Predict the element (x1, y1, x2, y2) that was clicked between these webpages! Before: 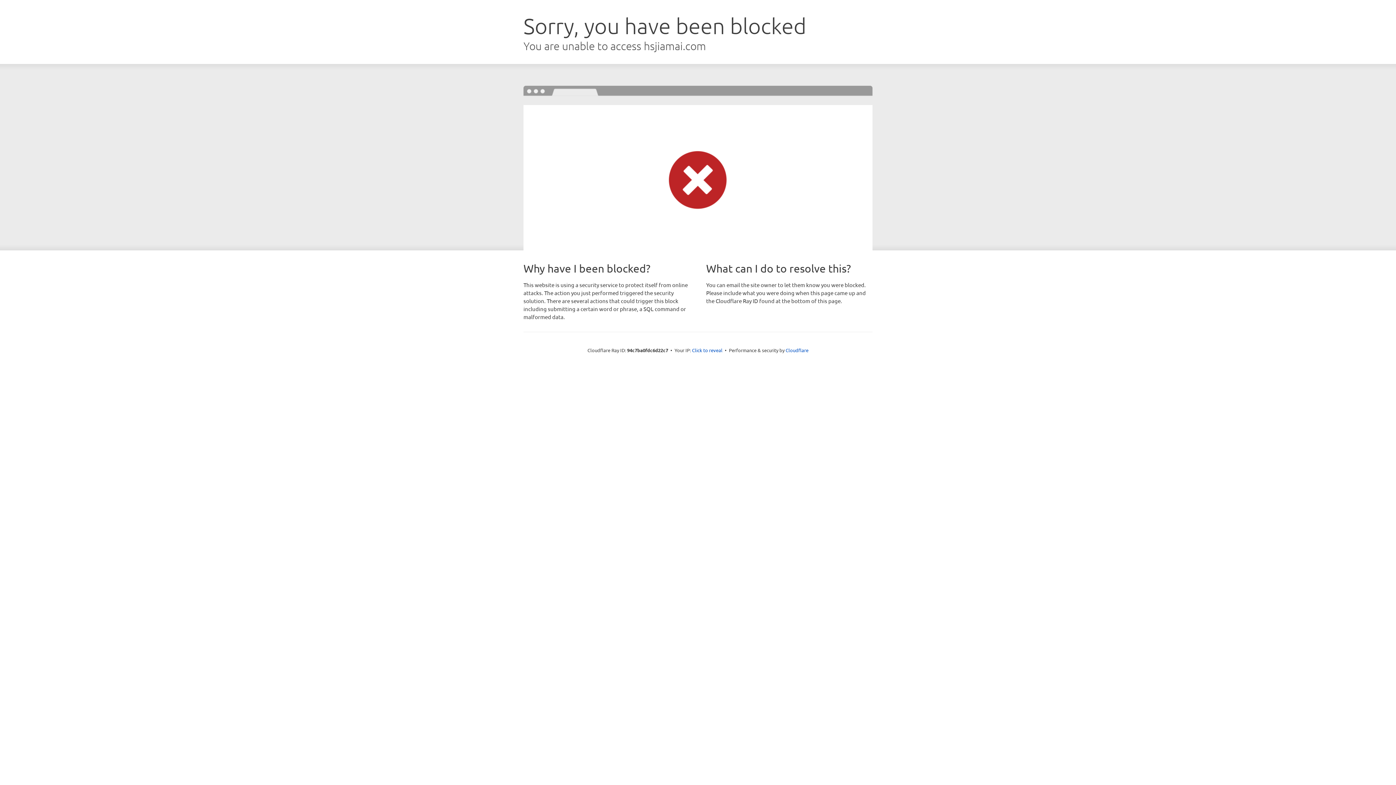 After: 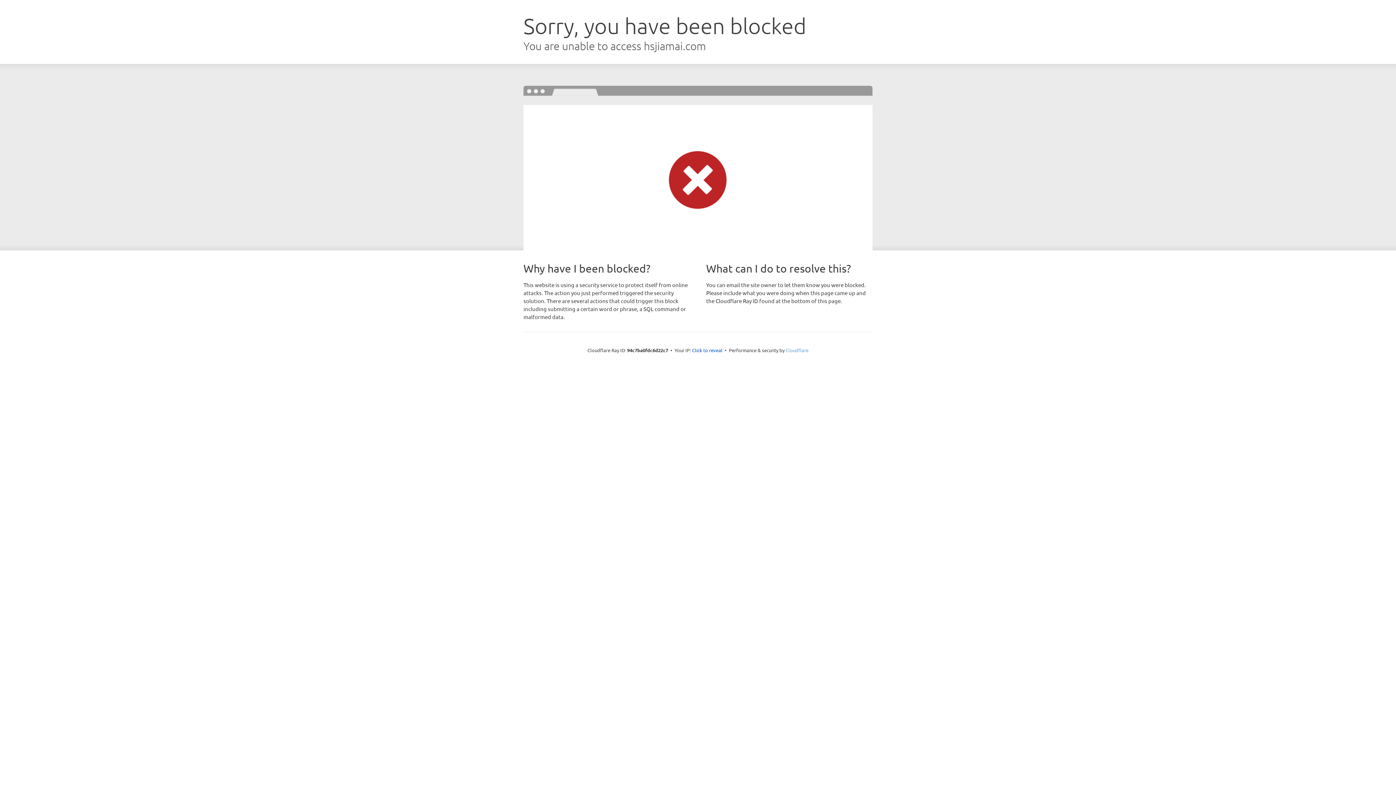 Action: bbox: (785, 347, 808, 353) label: Cloudflare